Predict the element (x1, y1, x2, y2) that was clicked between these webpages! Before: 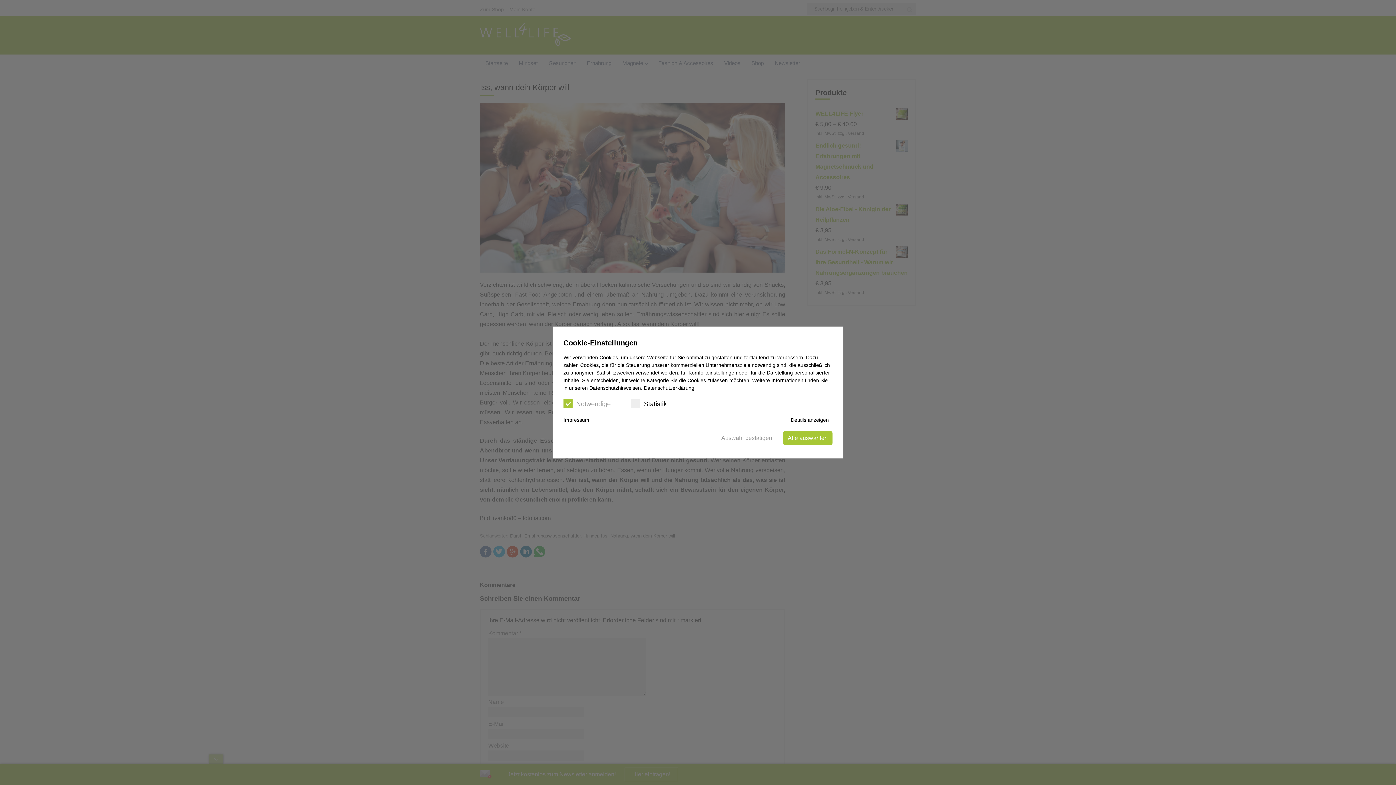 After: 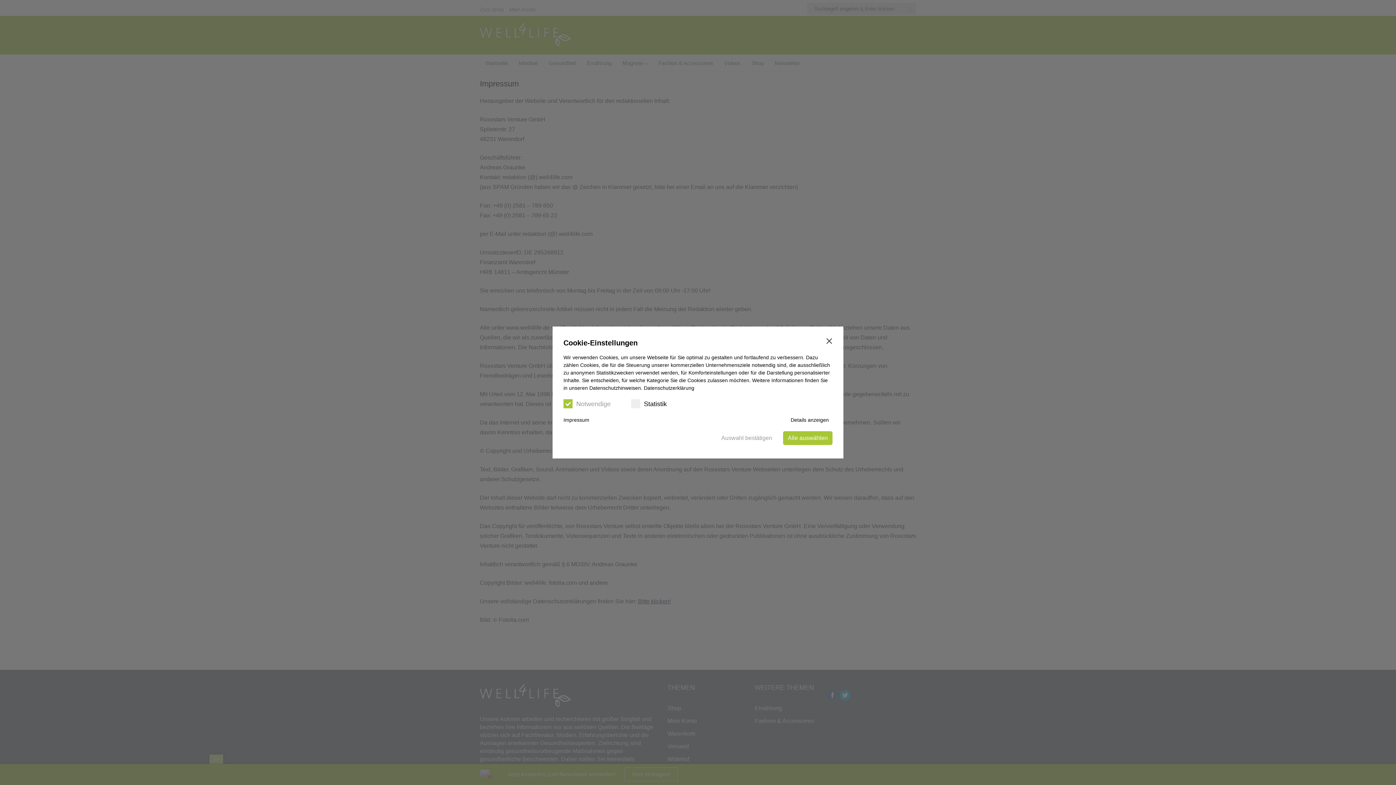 Action: label: Impressum bbox: (563, 416, 697, 424)